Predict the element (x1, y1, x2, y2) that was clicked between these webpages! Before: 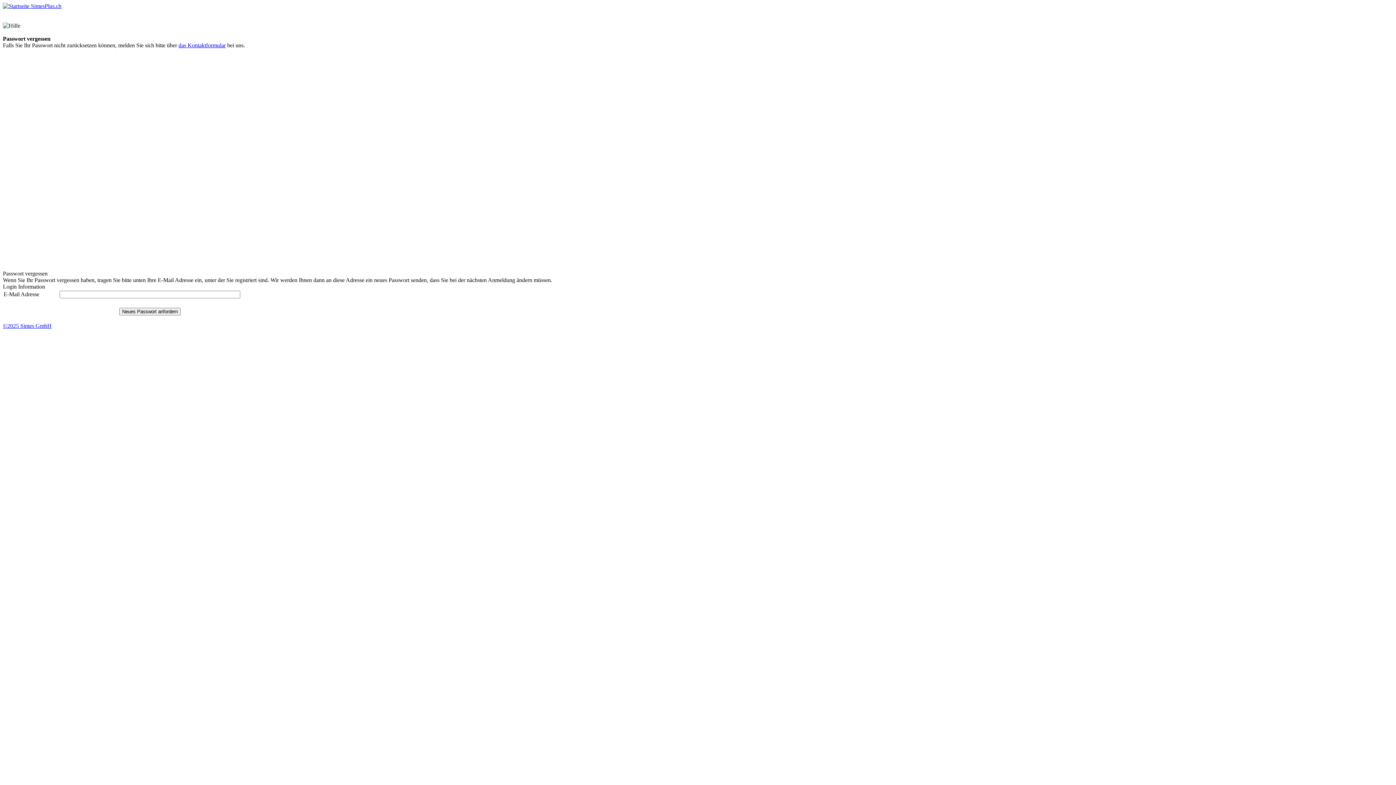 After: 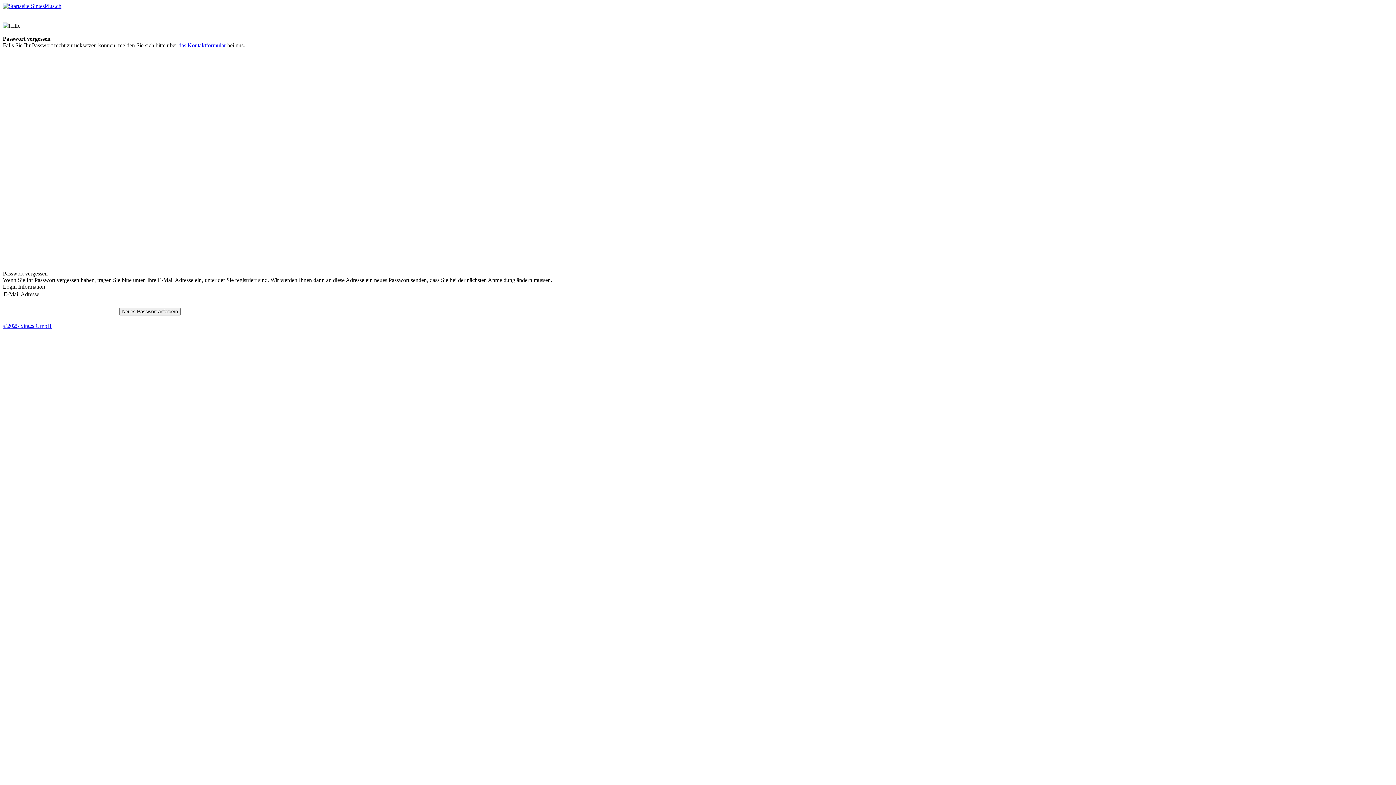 Action: label: ©2025 Sintes GmbH bbox: (2, 322, 51, 329)